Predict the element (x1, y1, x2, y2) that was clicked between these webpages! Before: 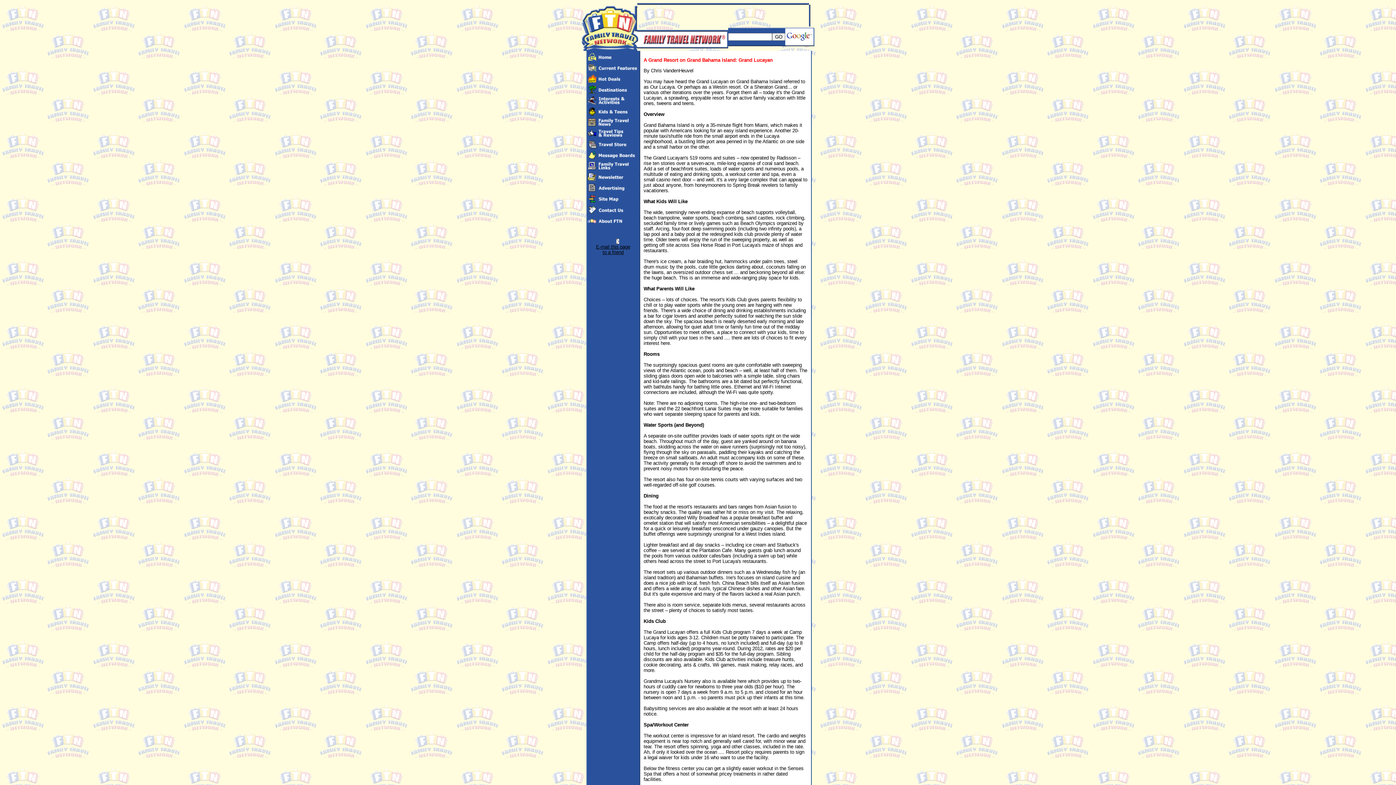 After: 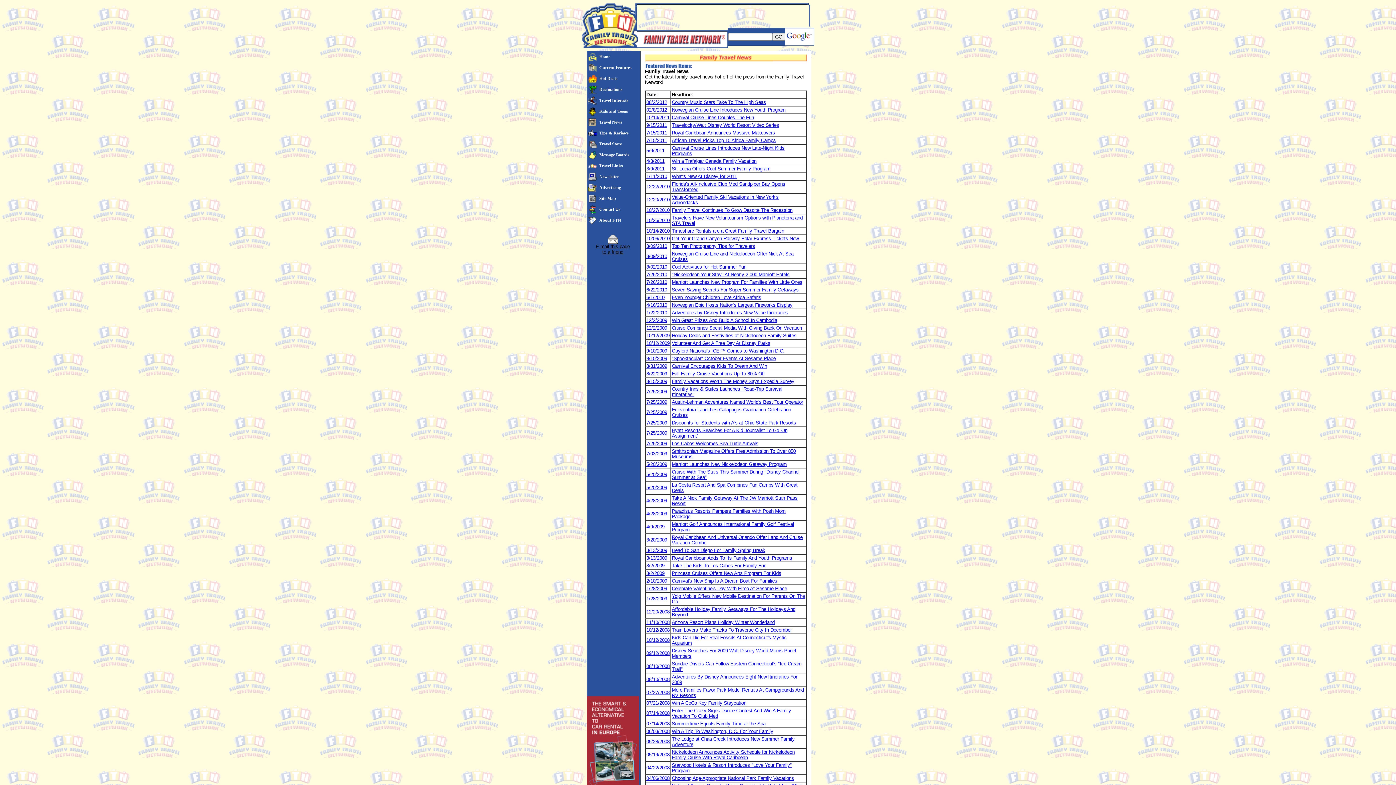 Action: bbox: (586, 122, 640, 128)